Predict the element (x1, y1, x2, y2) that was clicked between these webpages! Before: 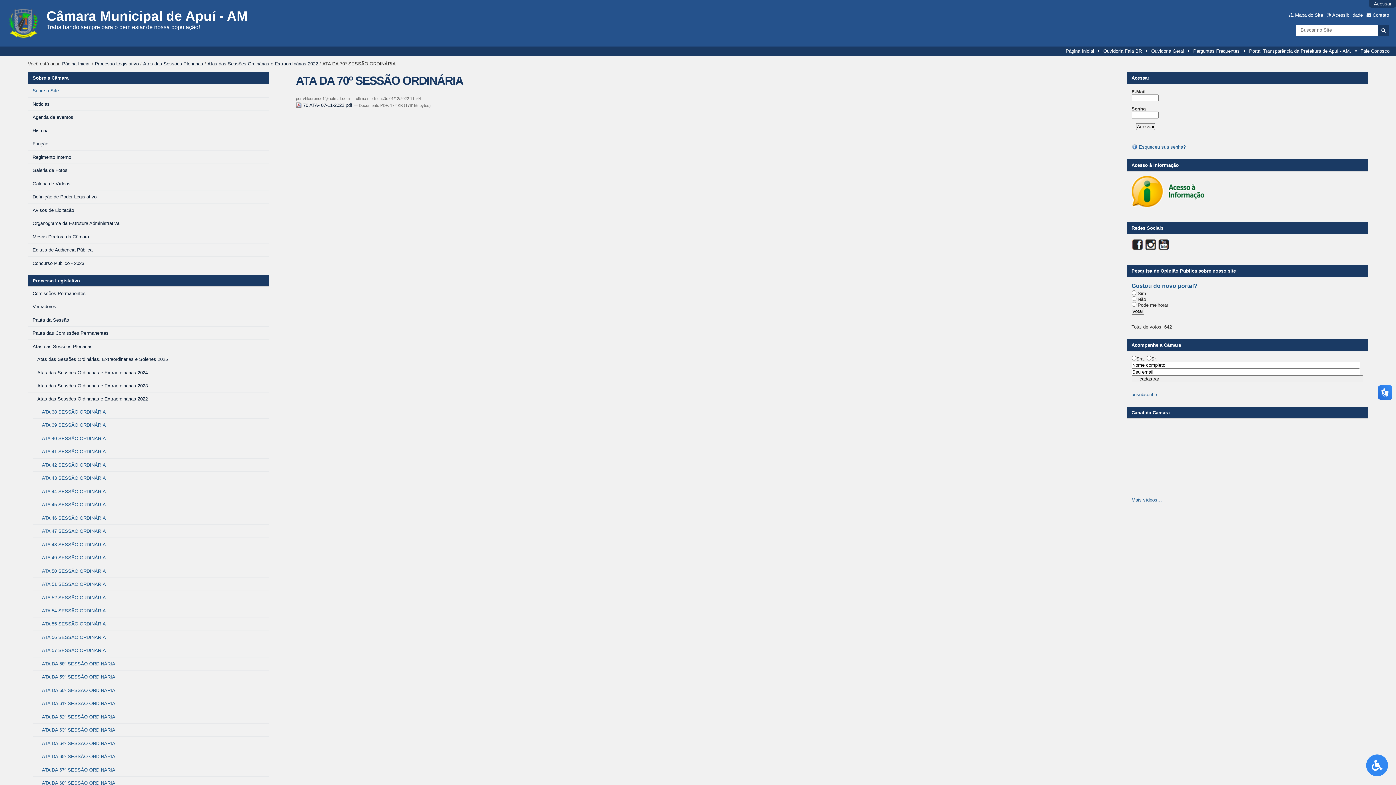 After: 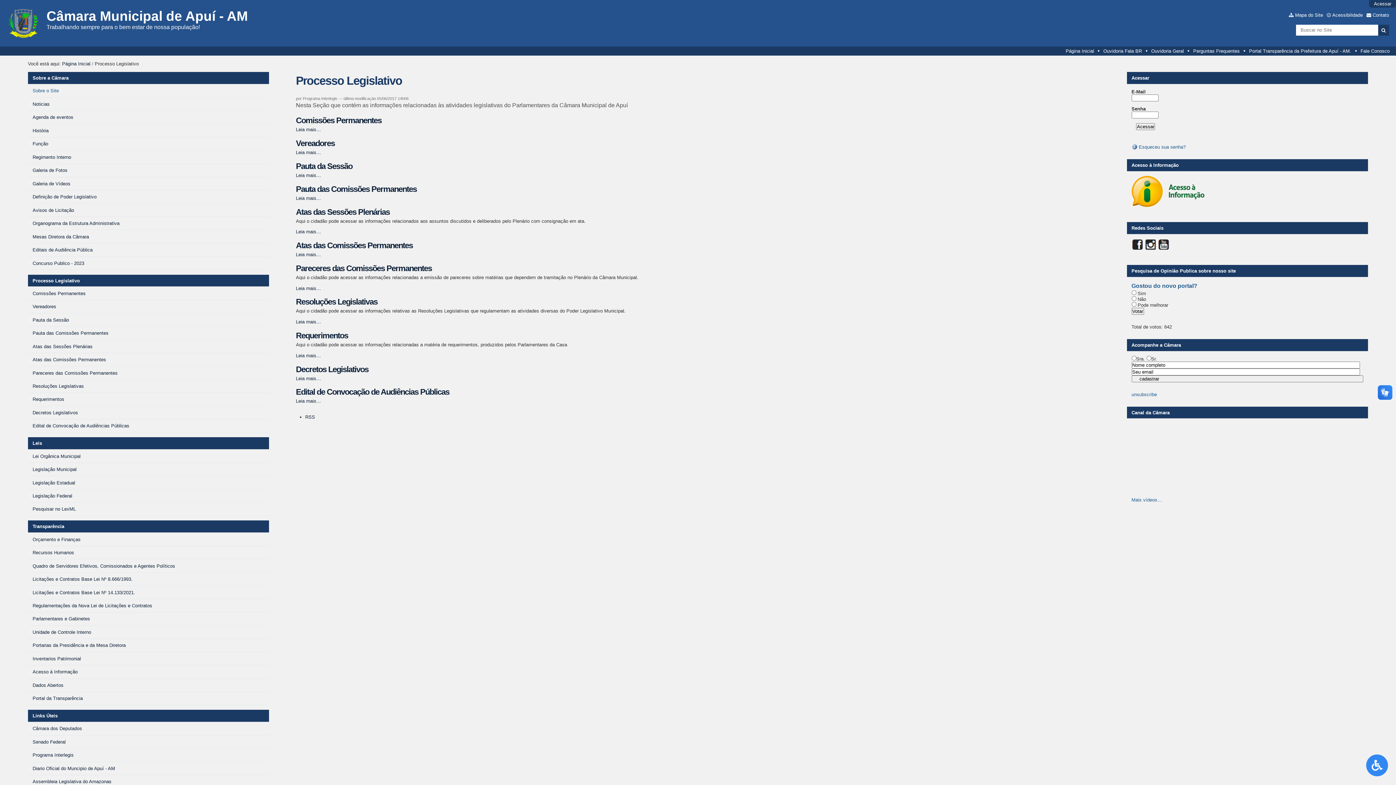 Action: label: Processo Legislativo bbox: (28, 274, 269, 286)